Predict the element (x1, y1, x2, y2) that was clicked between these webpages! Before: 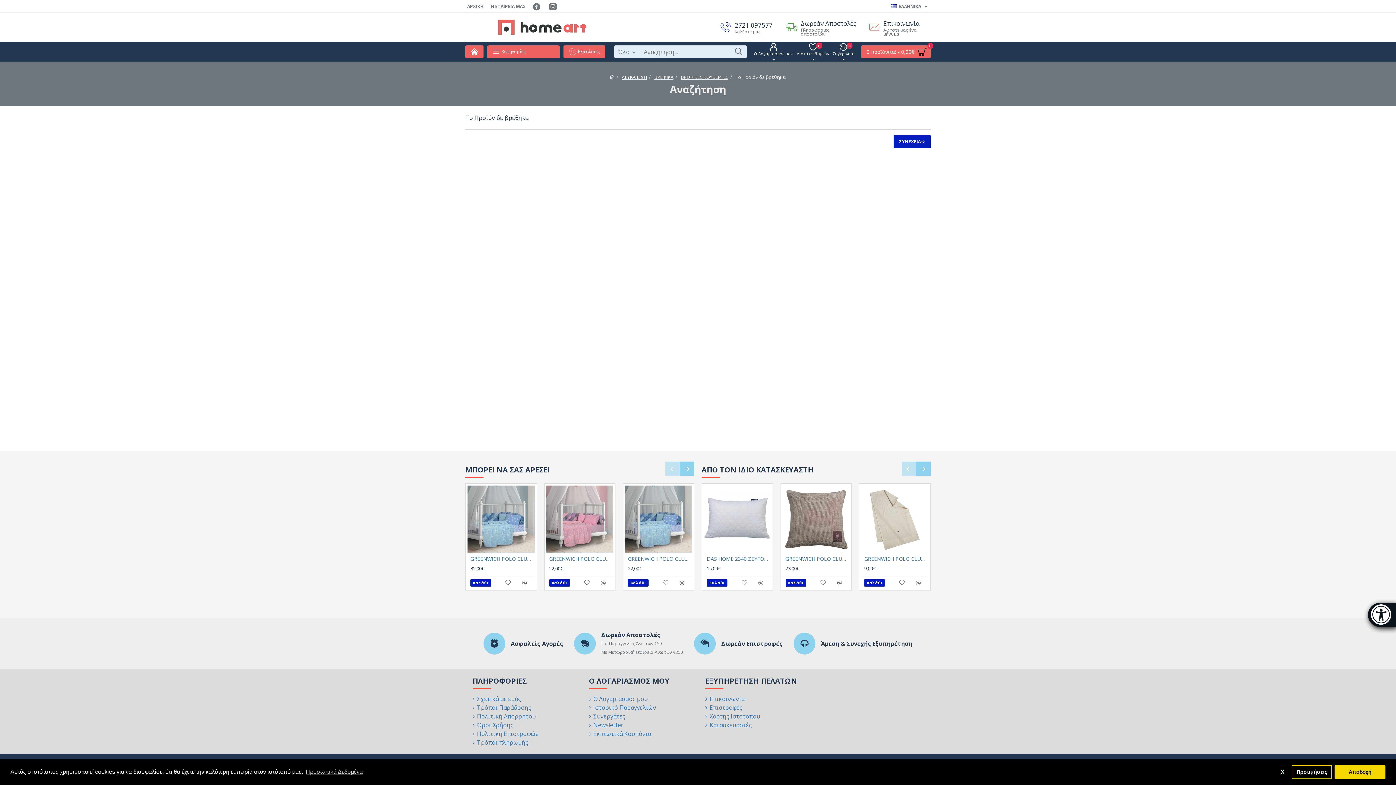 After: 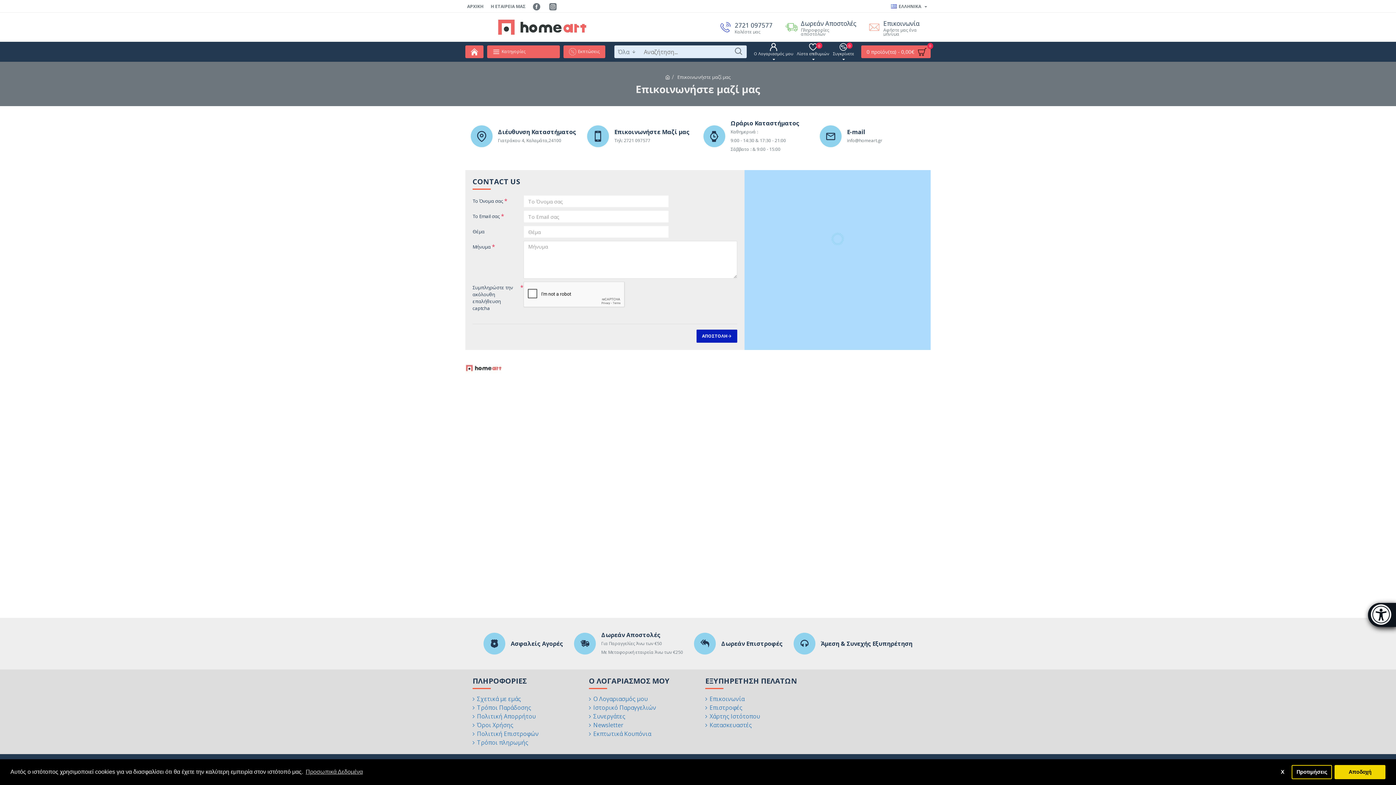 Action: bbox: (788, 625, 918, 662) label: Άμεση & Συνεχής Εξυπηρέτηση